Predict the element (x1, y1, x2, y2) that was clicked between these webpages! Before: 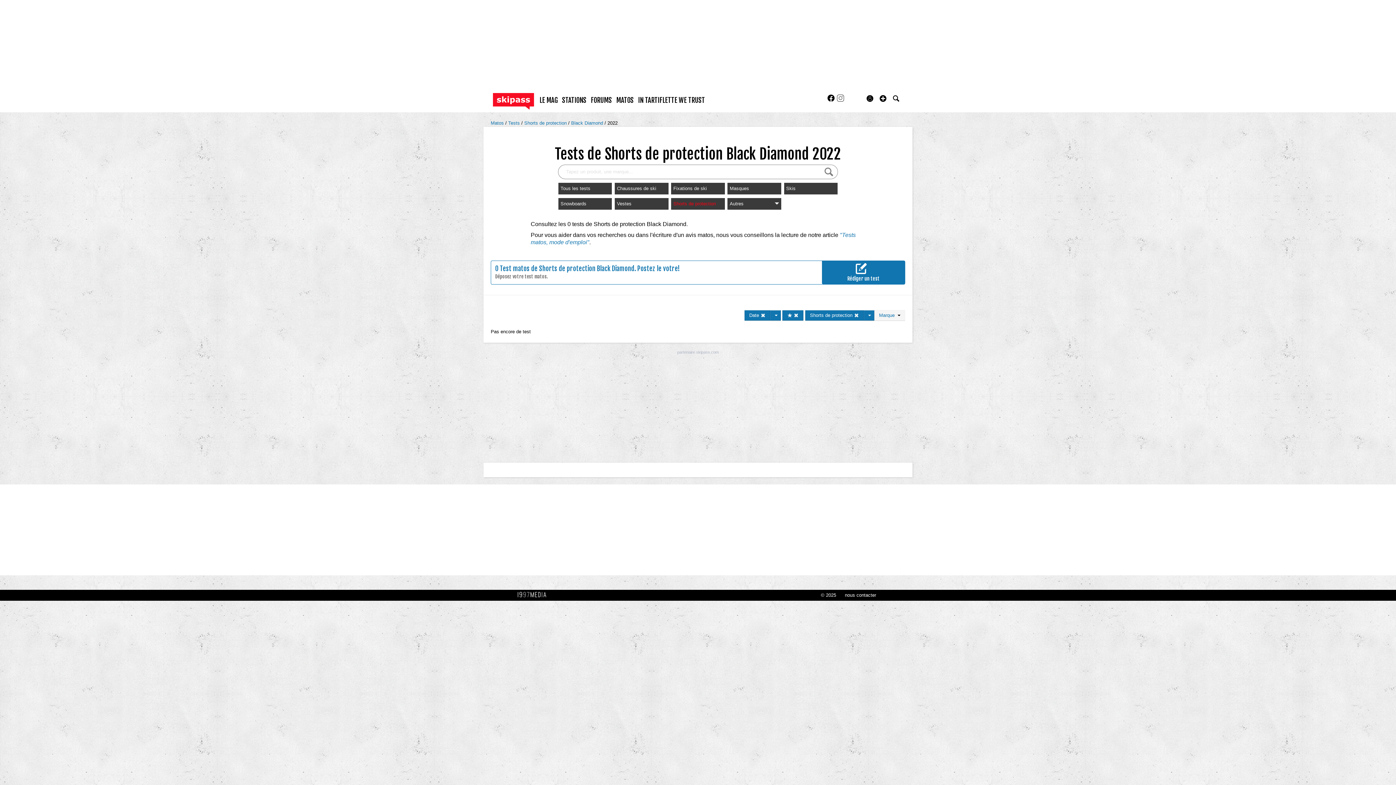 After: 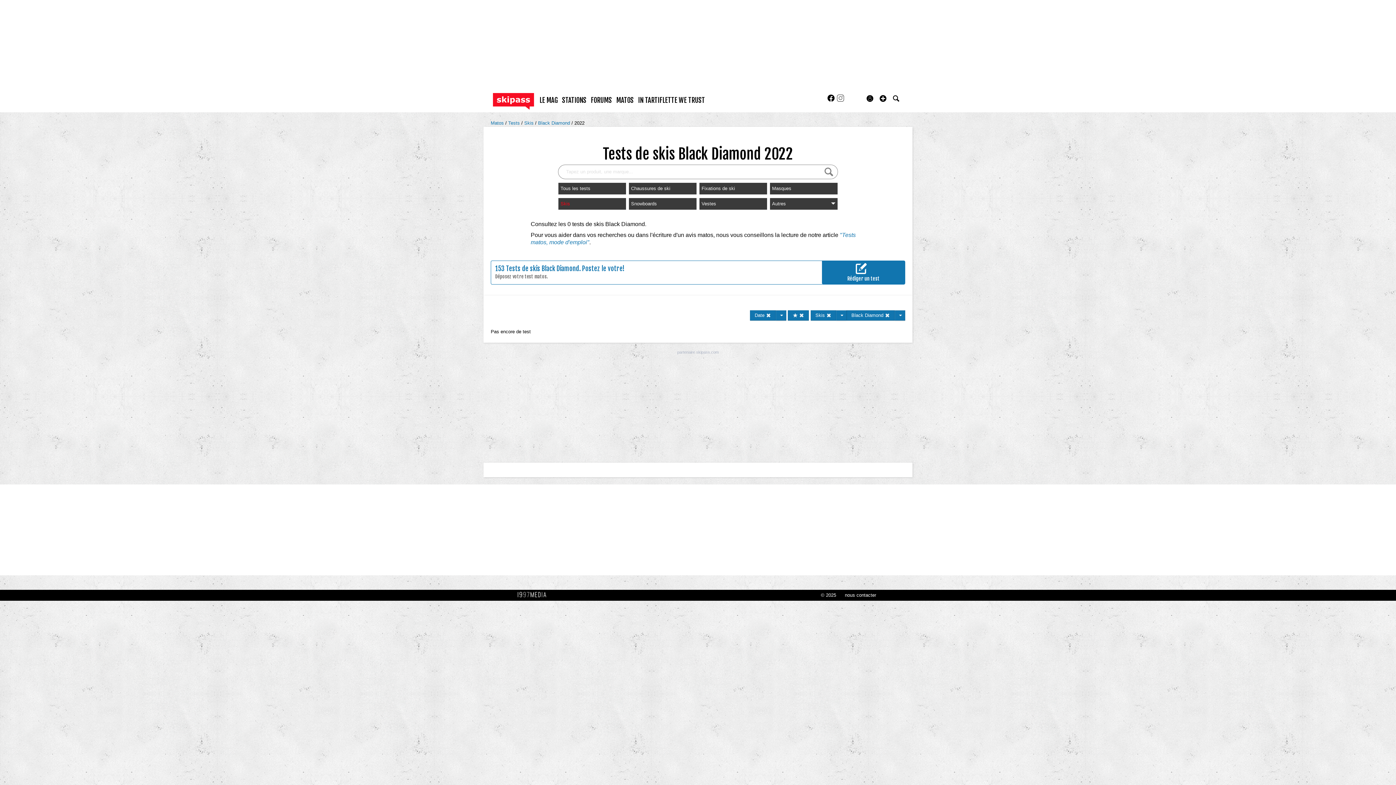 Action: label: Skis bbox: (784, 182, 837, 194)